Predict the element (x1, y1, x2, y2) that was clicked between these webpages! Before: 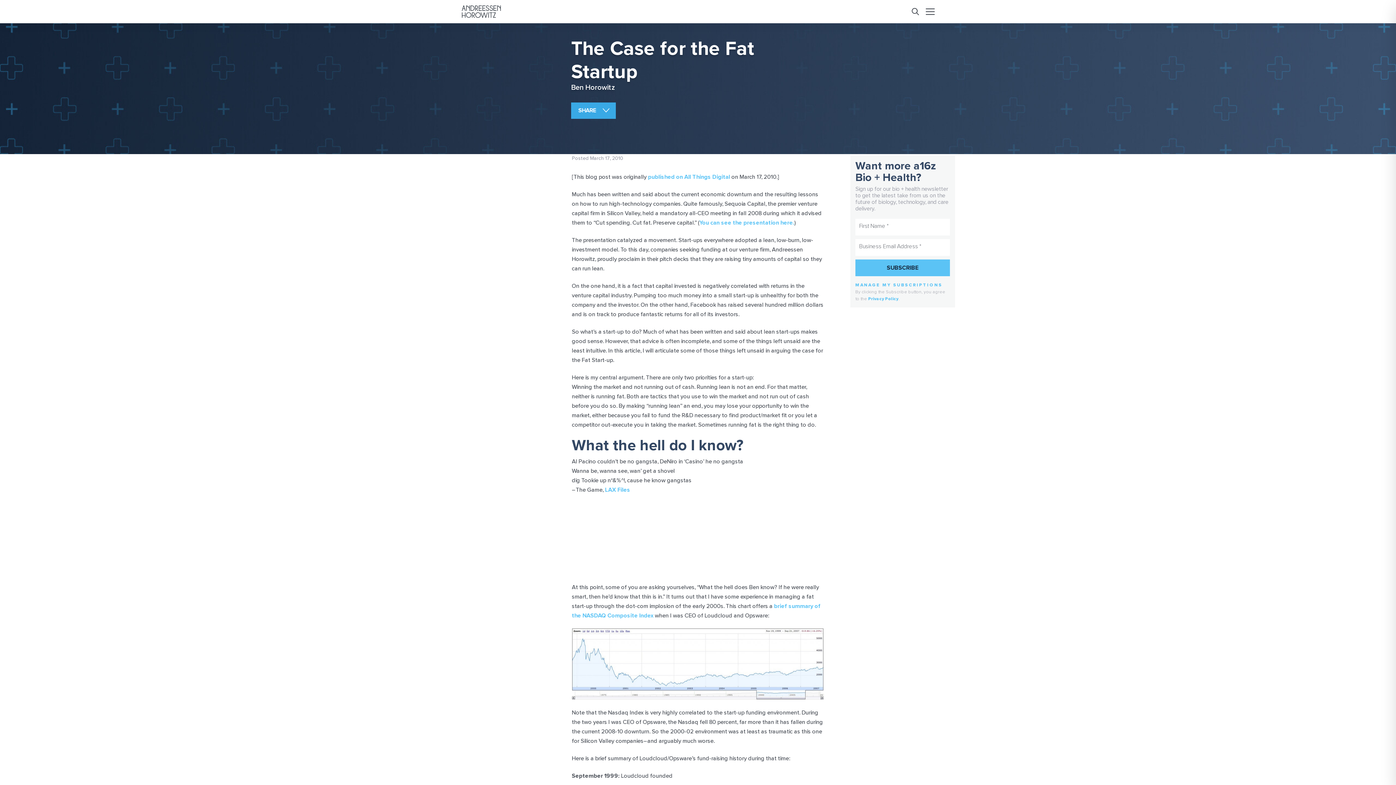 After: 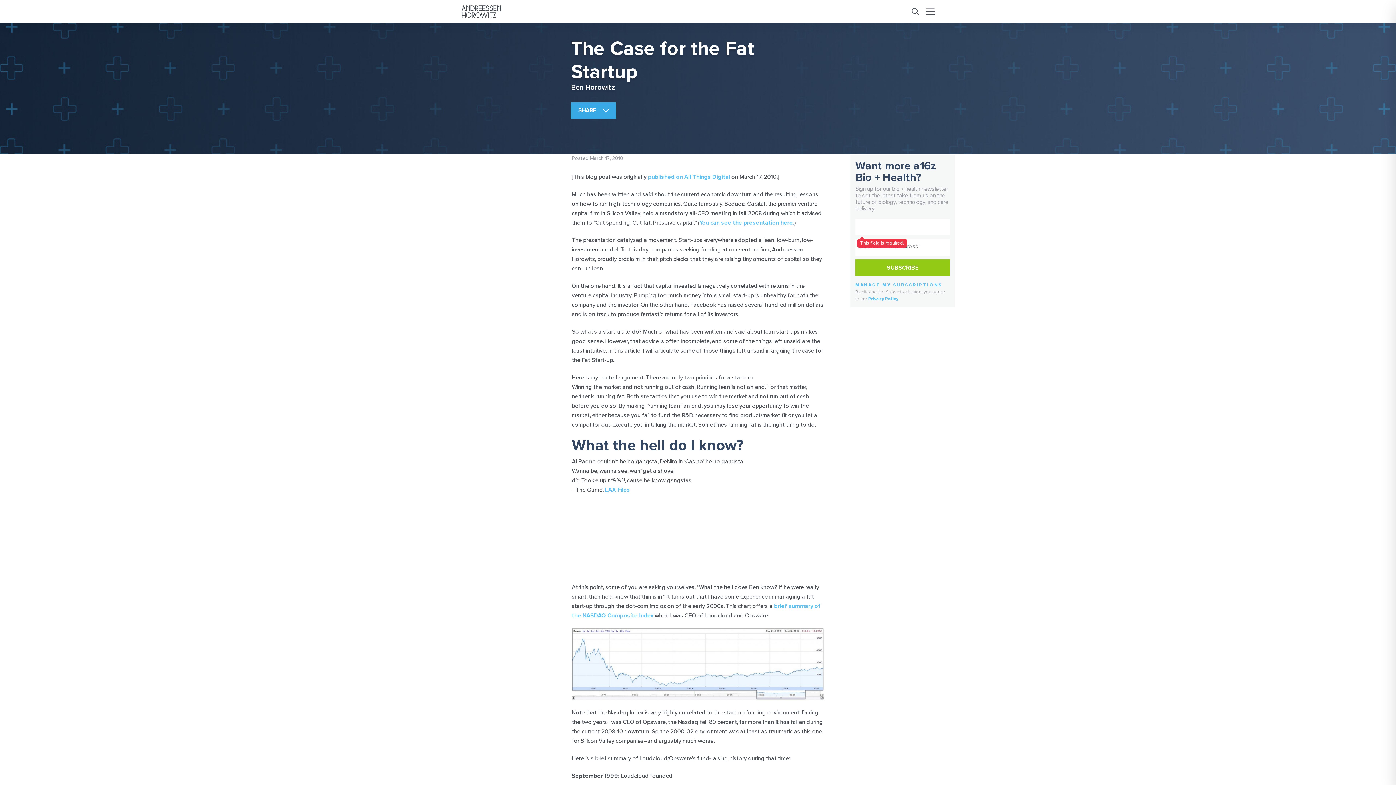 Action: bbox: (855, 259, 950, 276) label: SUBSCRIBE